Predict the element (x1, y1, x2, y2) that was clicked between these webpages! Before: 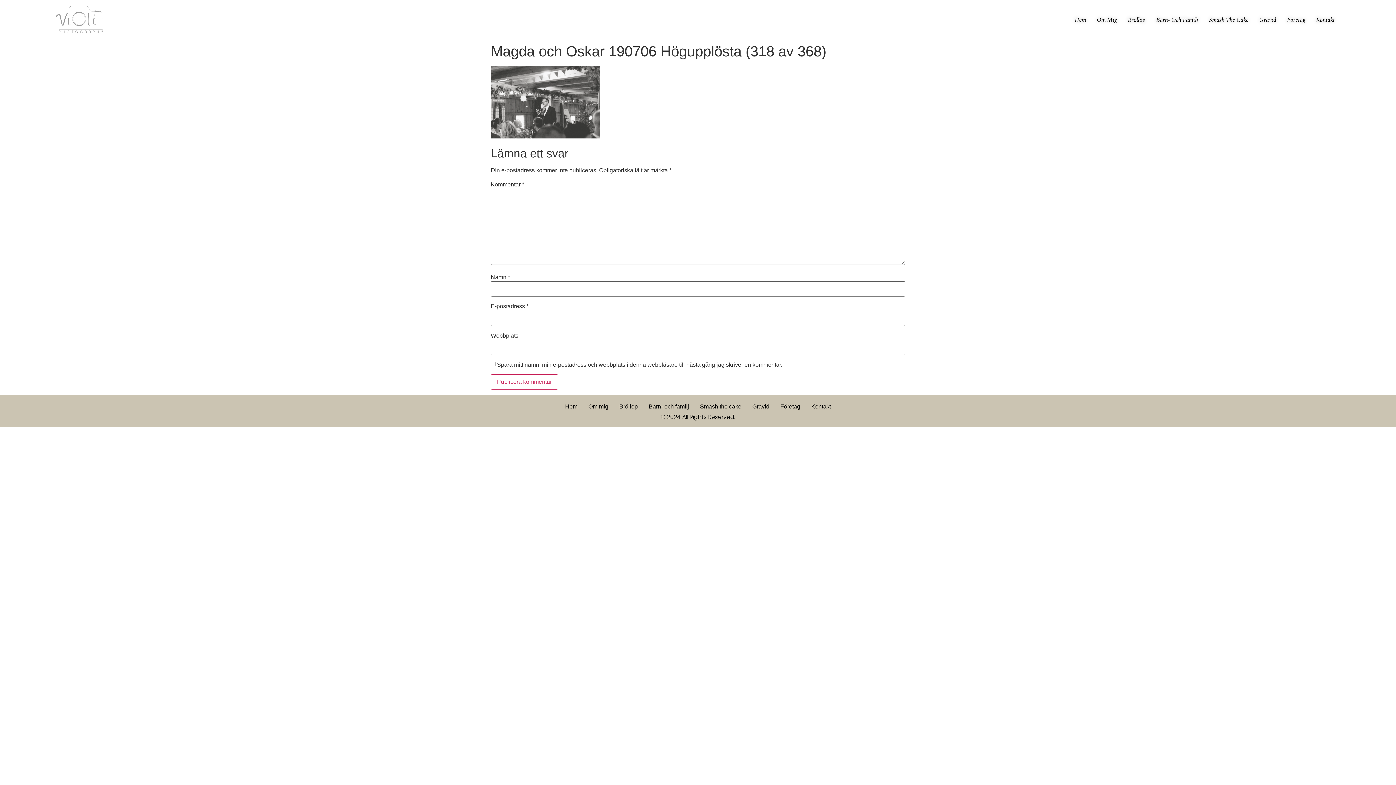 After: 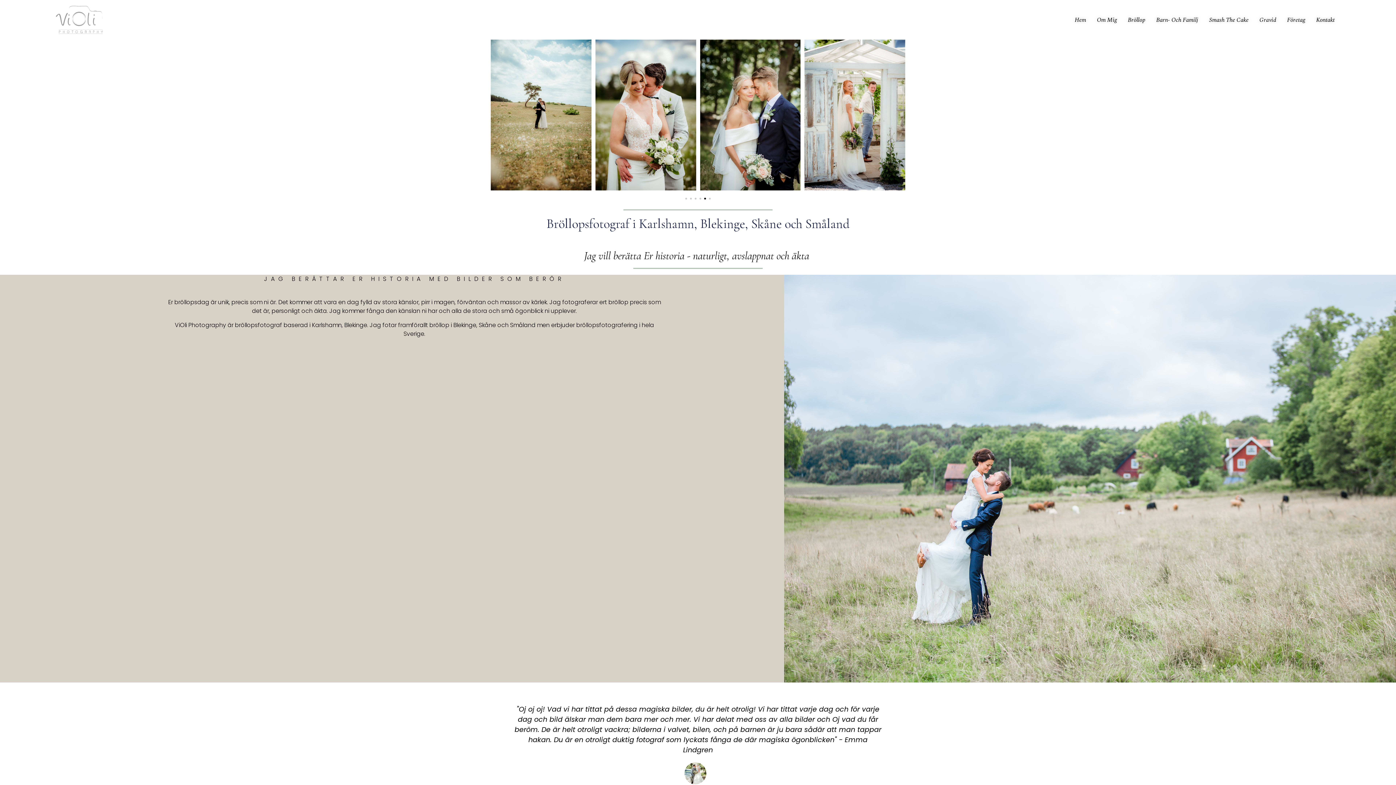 Action: bbox: (614, 400, 643, 413) label: Bröllop